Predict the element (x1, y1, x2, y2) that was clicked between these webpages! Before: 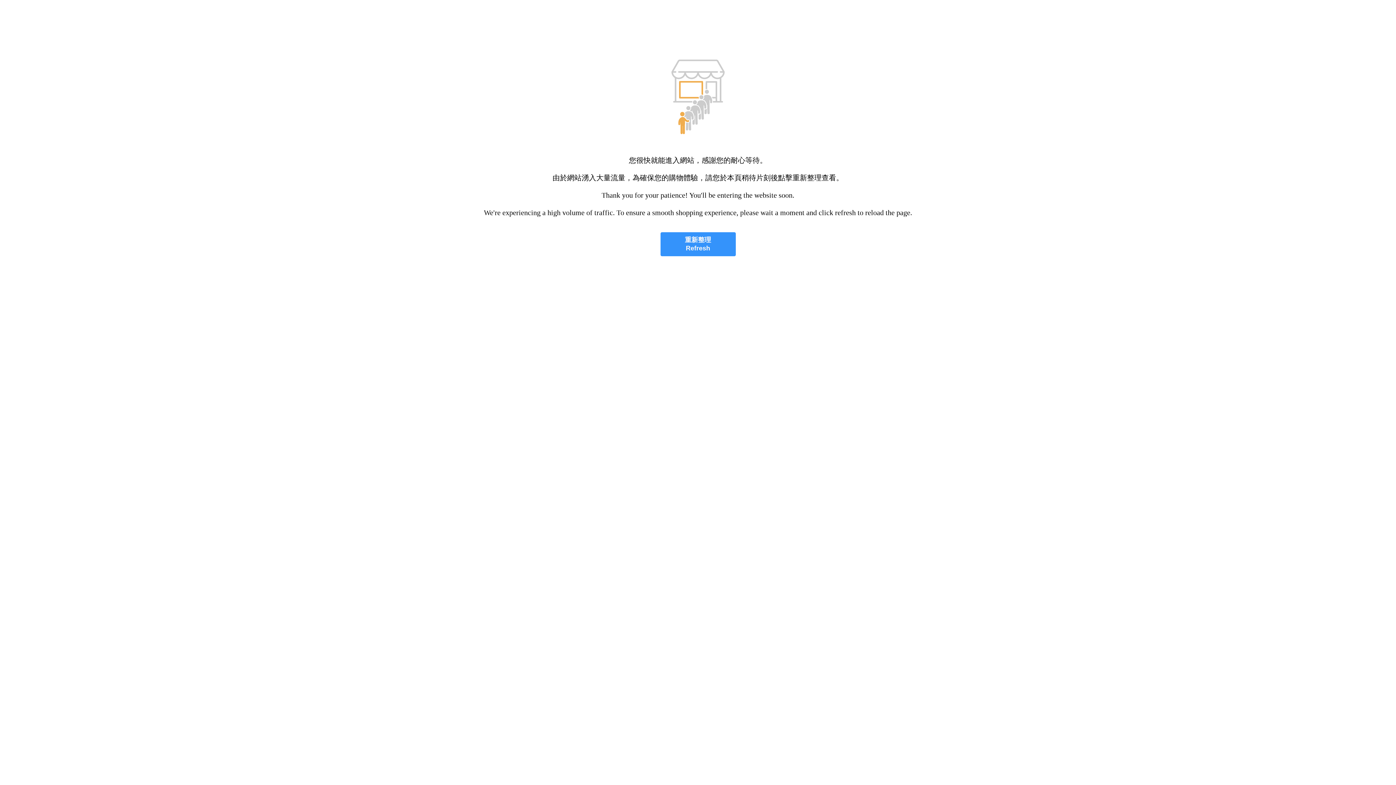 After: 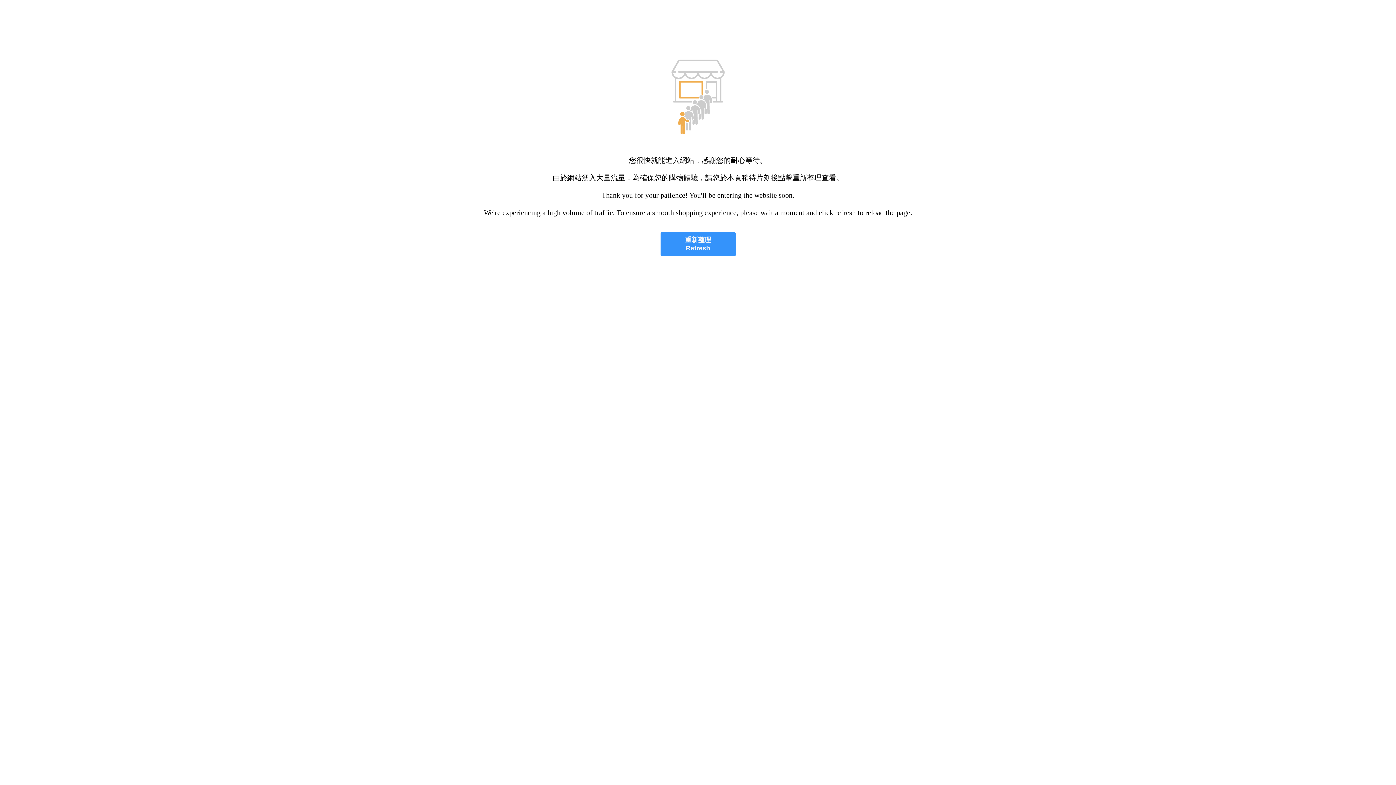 Action: label: 重新整理
Refresh bbox: (660, 232, 735, 256)